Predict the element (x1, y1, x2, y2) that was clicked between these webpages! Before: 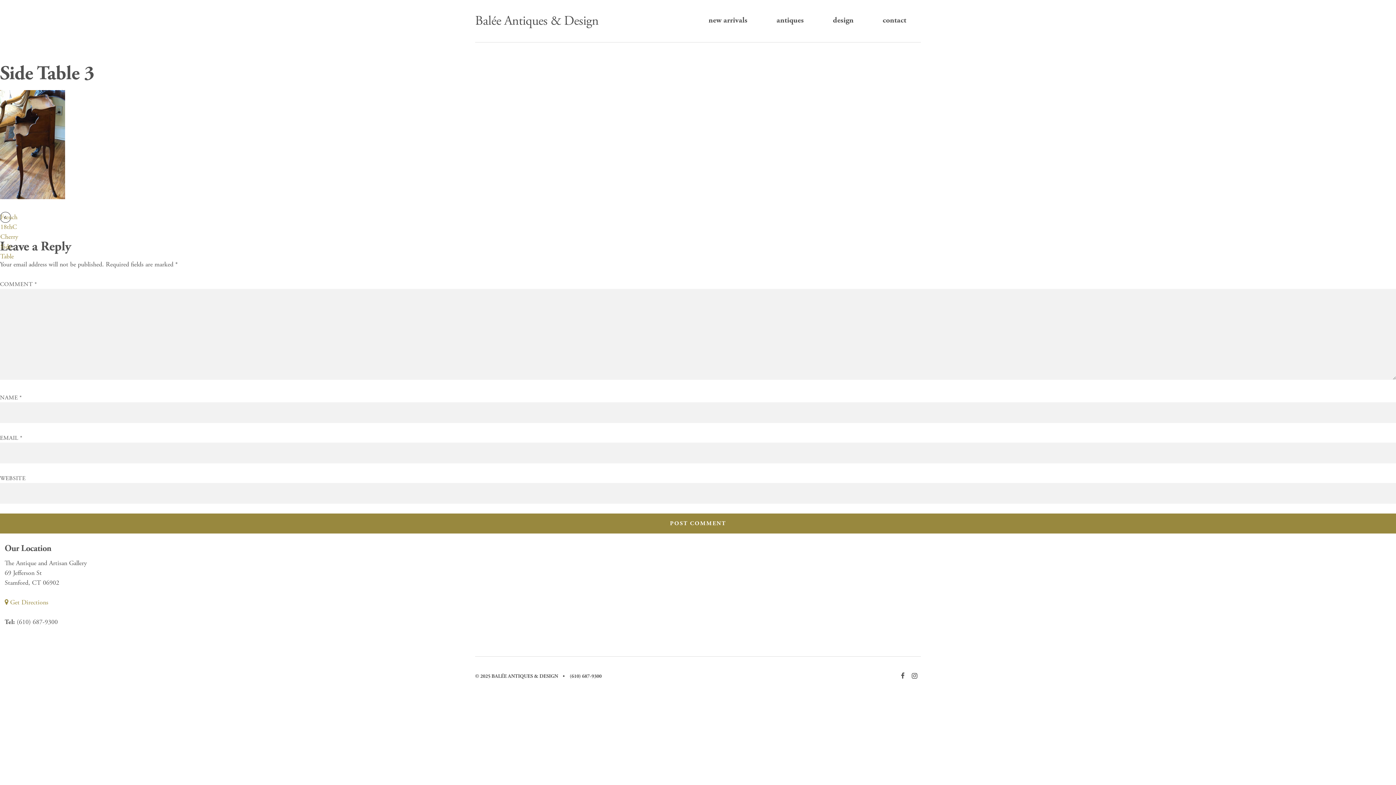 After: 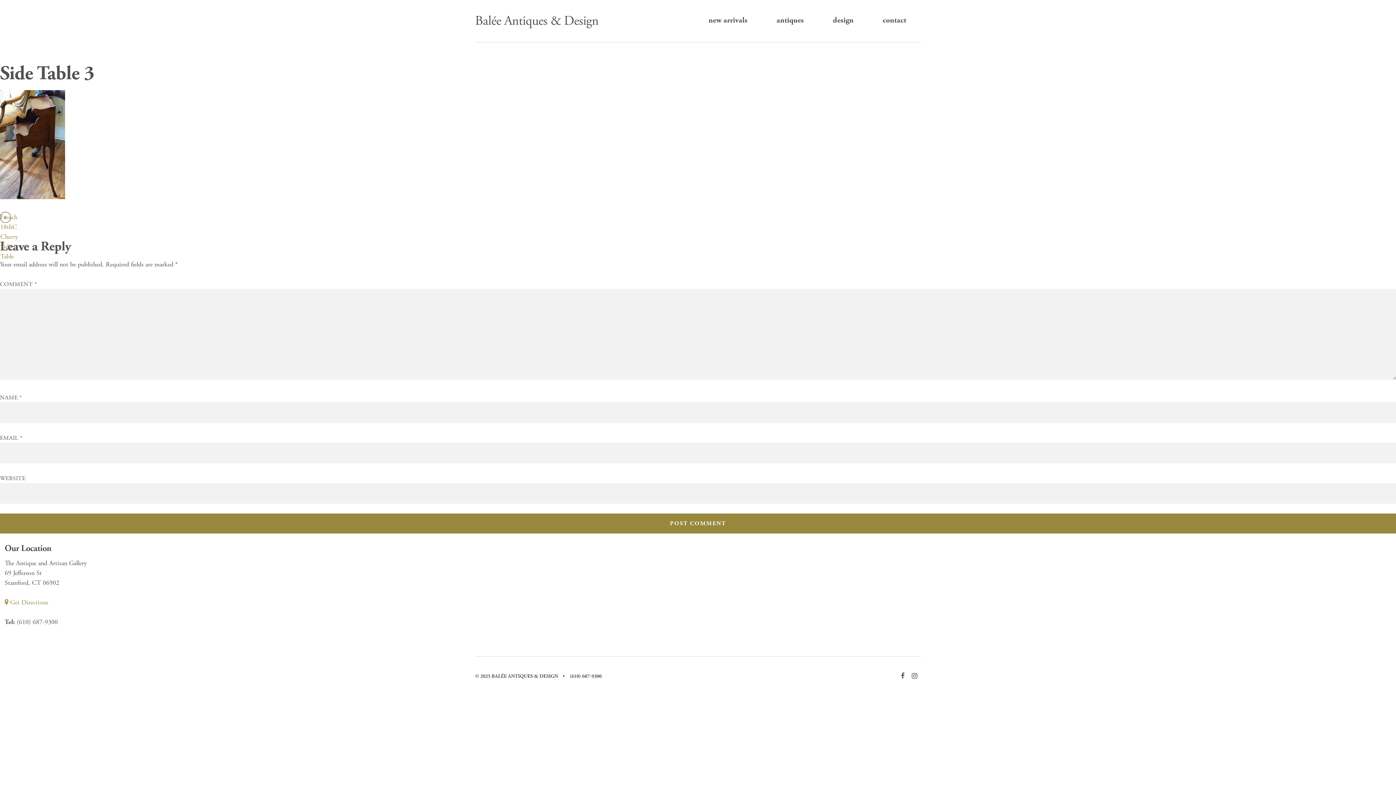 Action: bbox: (901, 671, 904, 681)